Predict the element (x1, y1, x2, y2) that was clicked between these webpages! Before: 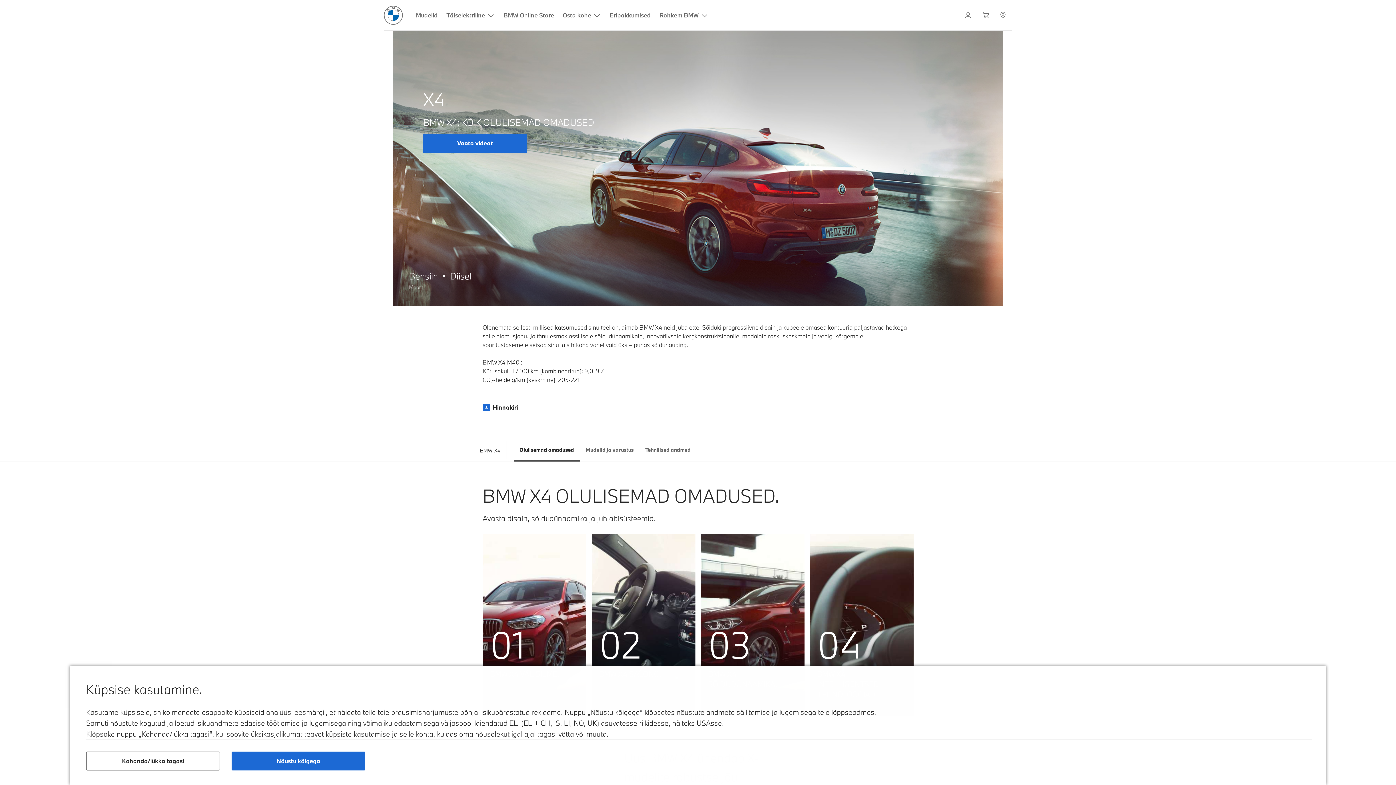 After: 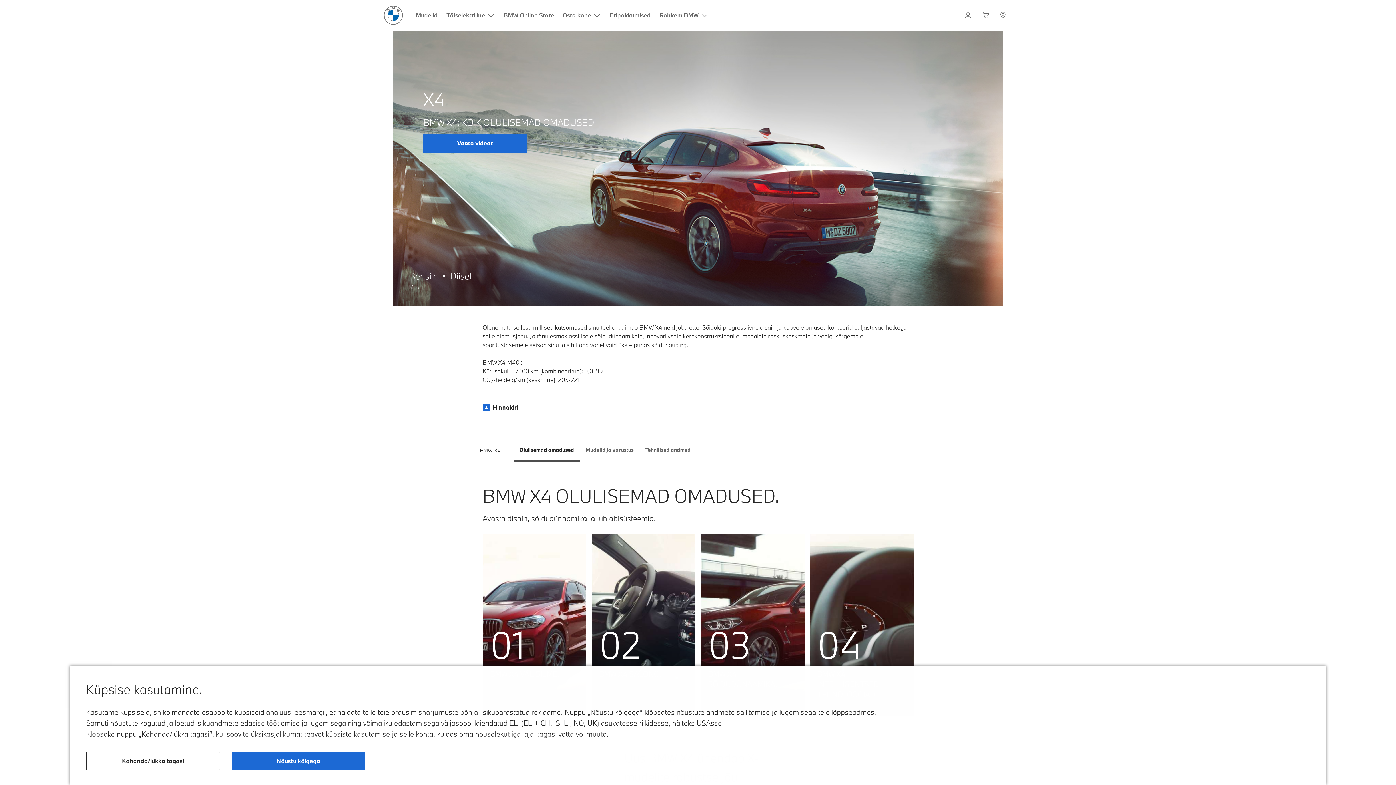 Action: bbox: (513, 439, 580, 460) label: Olulisemad omadused